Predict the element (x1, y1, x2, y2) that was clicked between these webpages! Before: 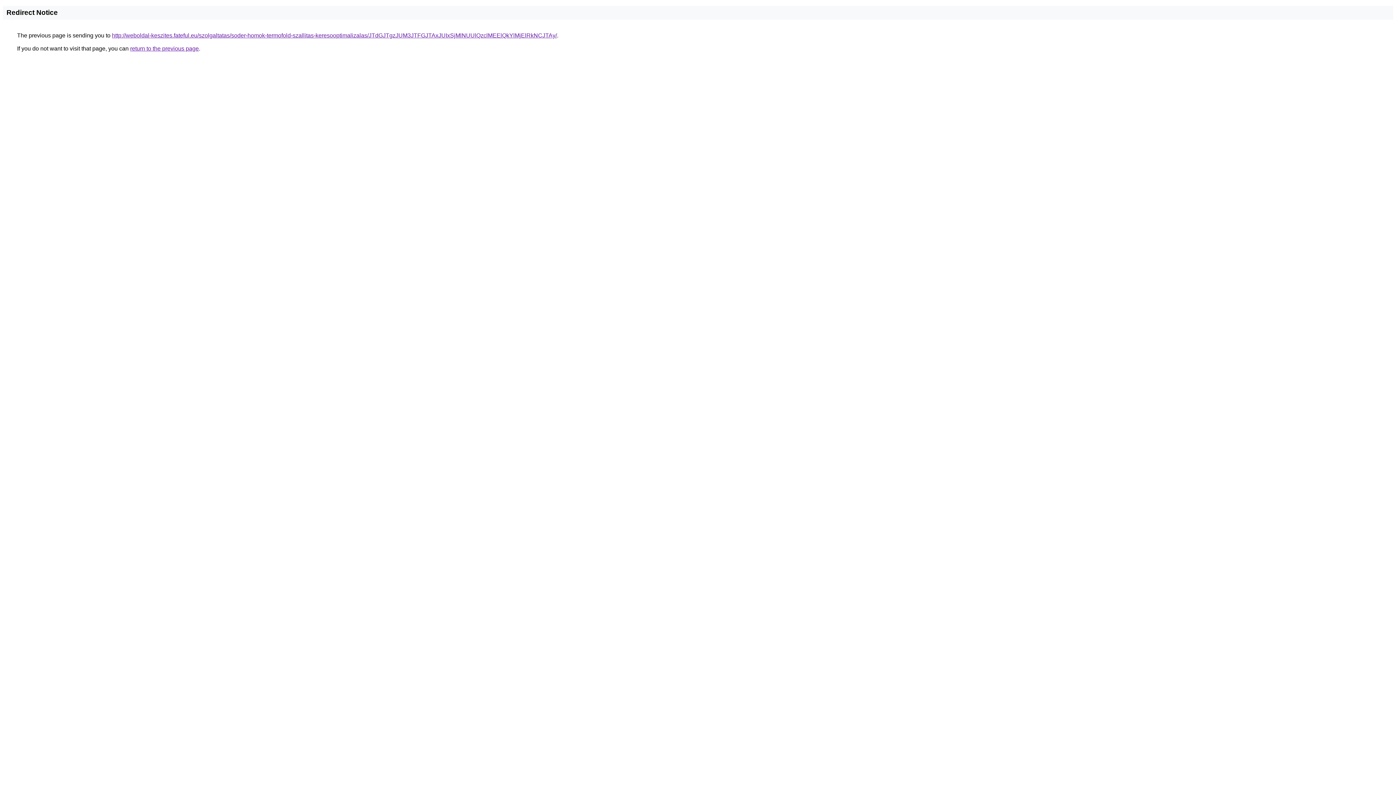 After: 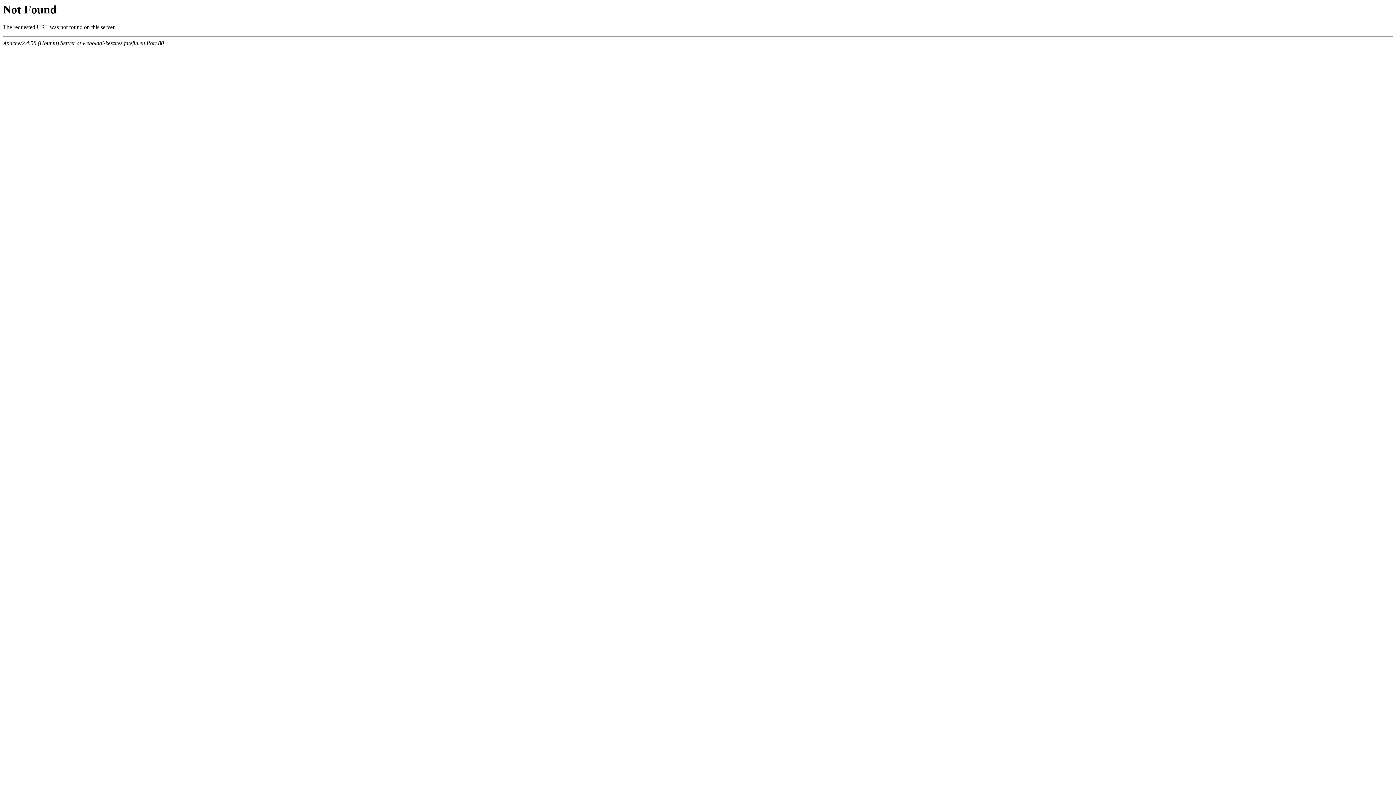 Action: bbox: (112, 32, 557, 38) label: http://weboldal-keszites.fateful.eu/szolgaltatas/soder-homok-termofold-szallitas-keresooptimalizalas/JTdGJTgzJUM3JTFGJTAxJUIxSjMlNUUlQzclMEElQkYlMjElRkNCJTAy/